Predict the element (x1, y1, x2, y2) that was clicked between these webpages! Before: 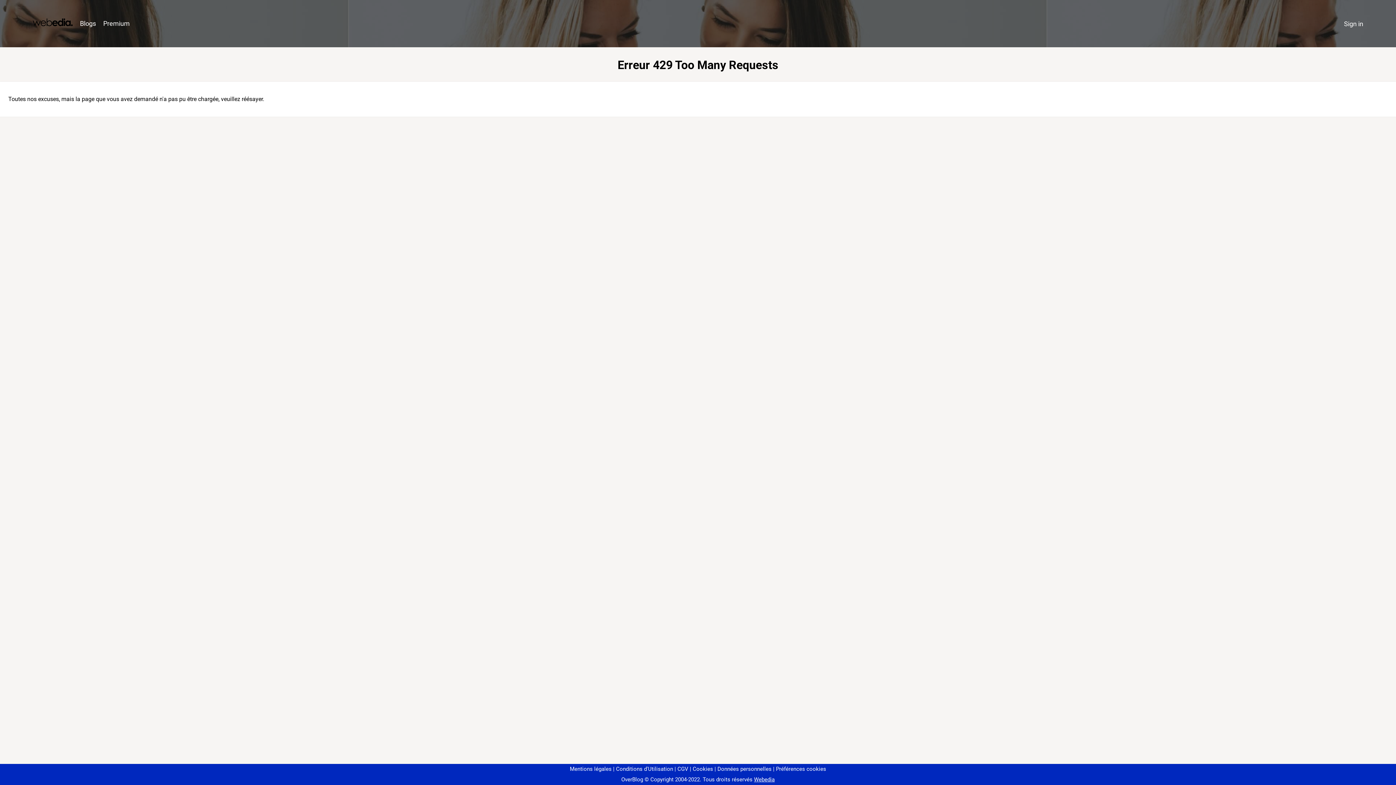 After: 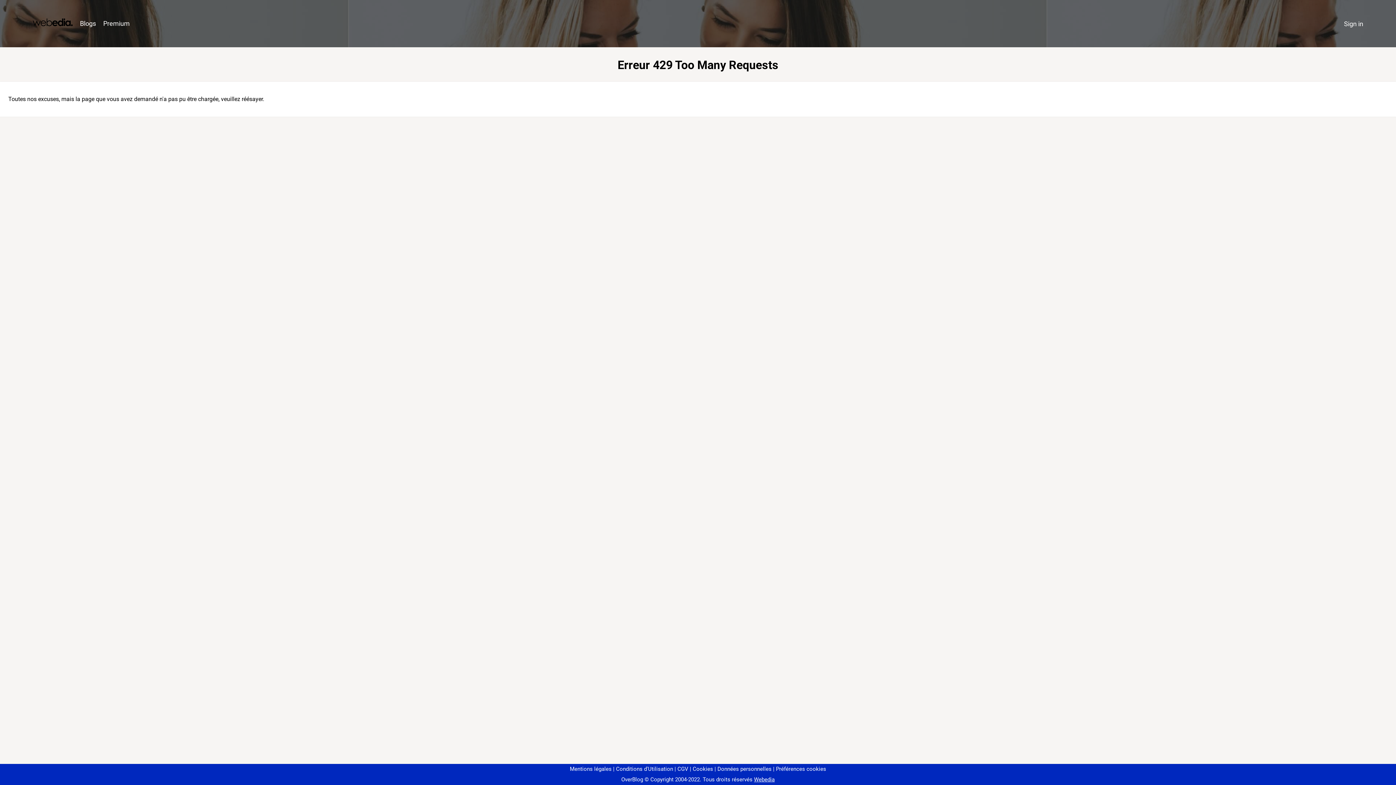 Action: label: Préférences cookies bbox: (773, 766, 826, 772)